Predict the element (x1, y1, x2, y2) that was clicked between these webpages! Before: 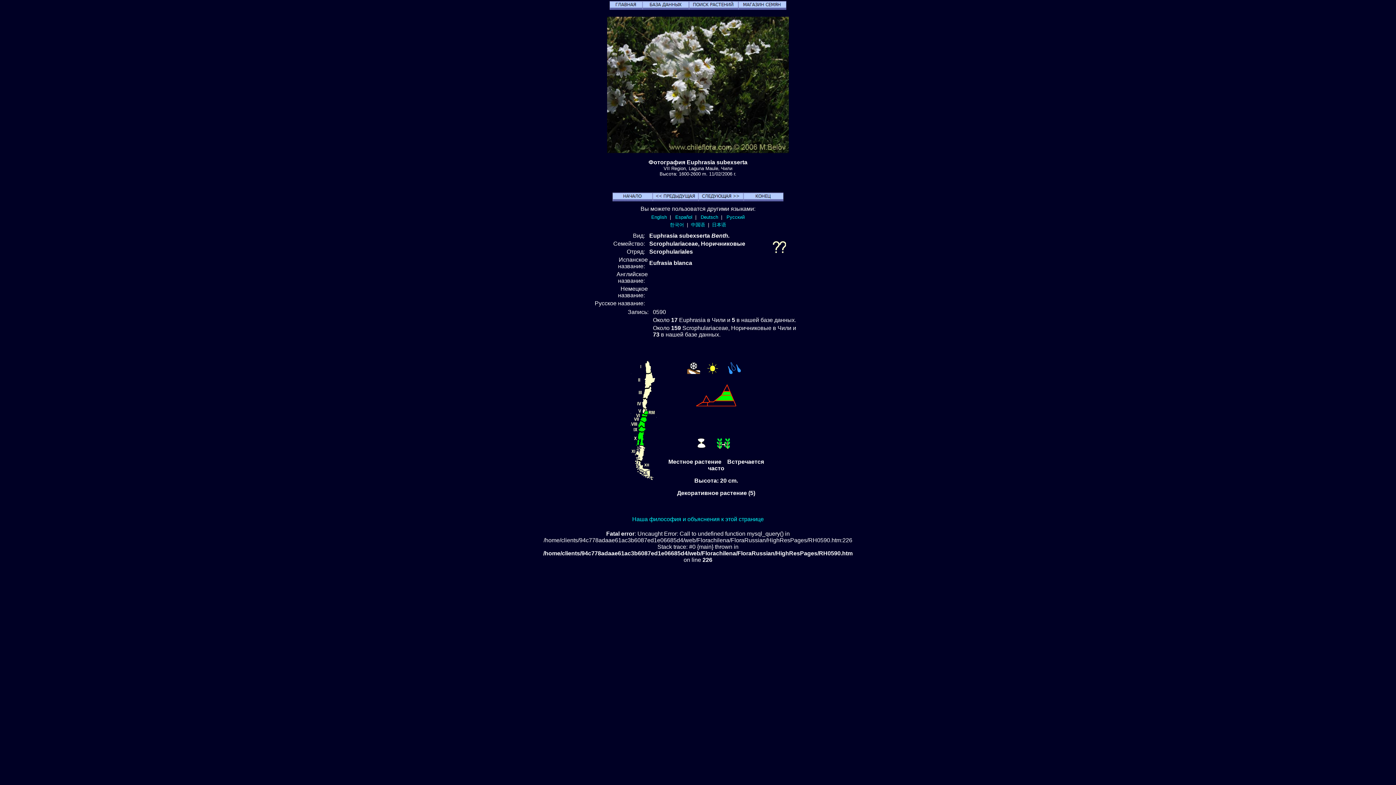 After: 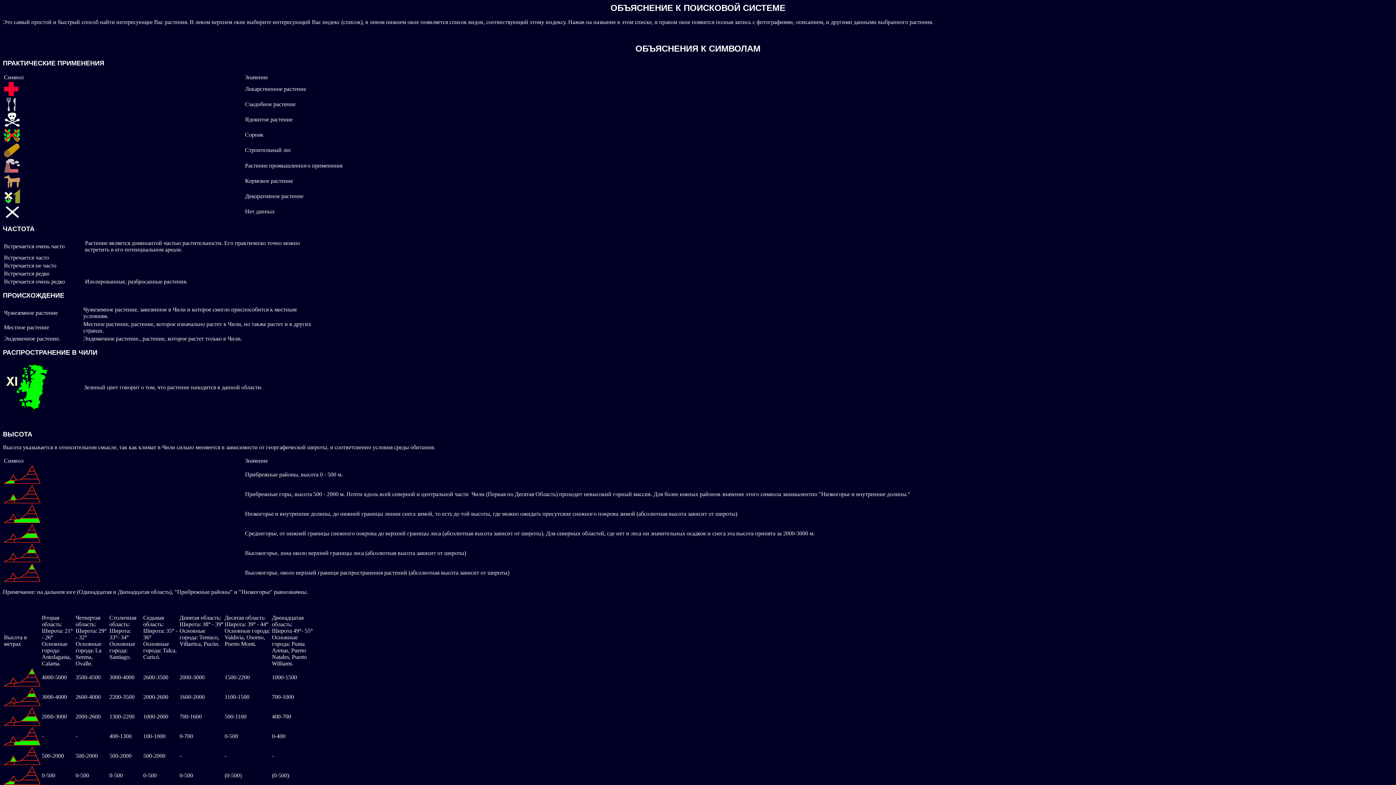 Action: bbox: (728, 369, 741, 375)